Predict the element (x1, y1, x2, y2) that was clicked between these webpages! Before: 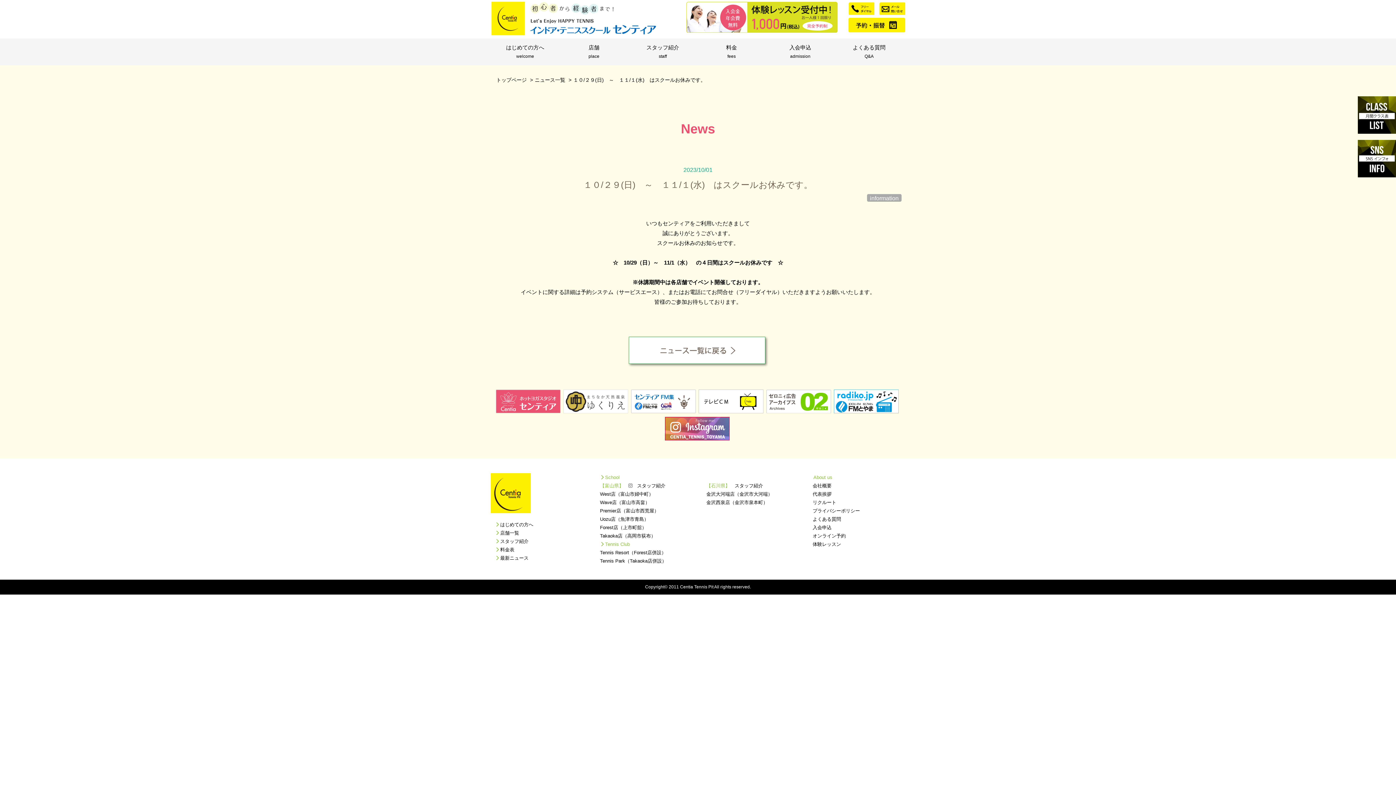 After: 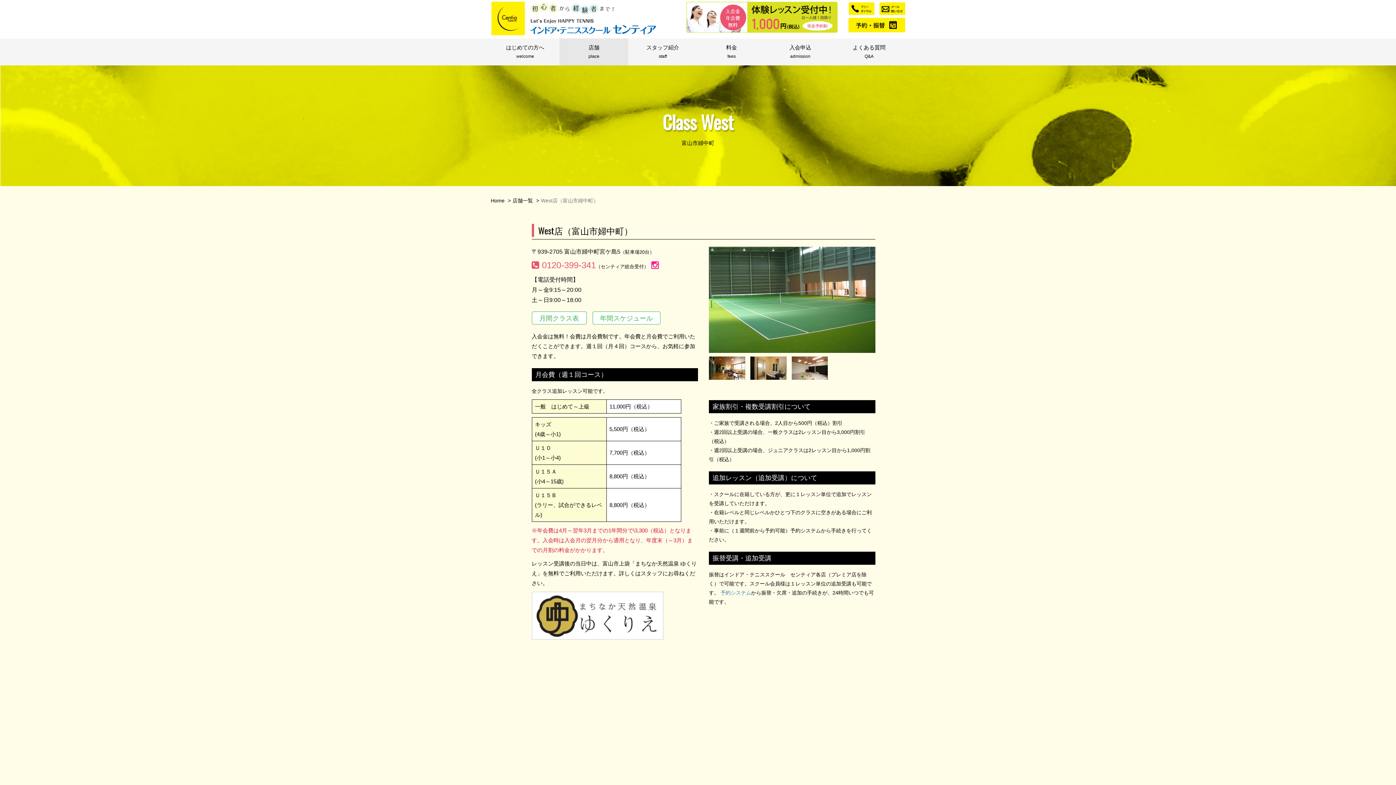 Action: bbox: (600, 491, 653, 496) label: West店（富山市婦中町）